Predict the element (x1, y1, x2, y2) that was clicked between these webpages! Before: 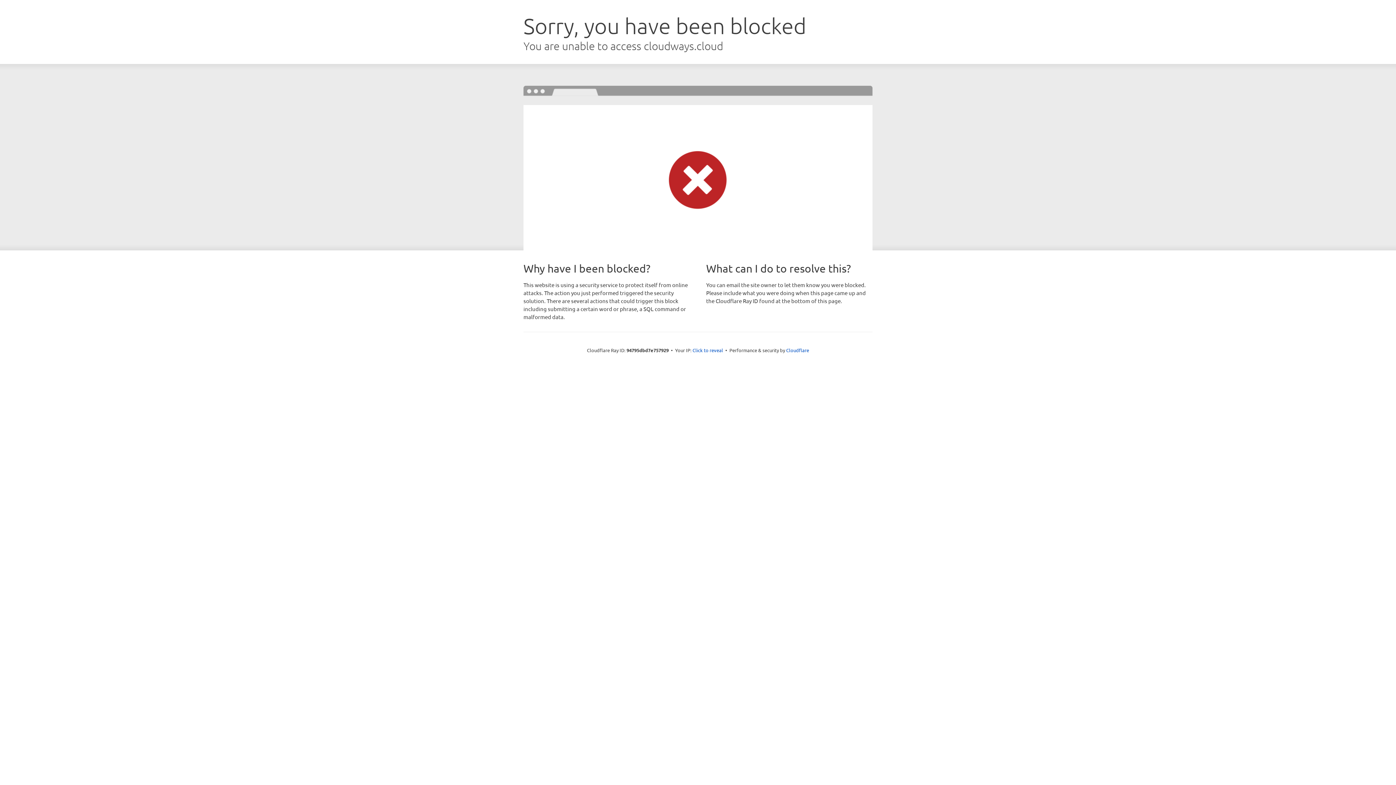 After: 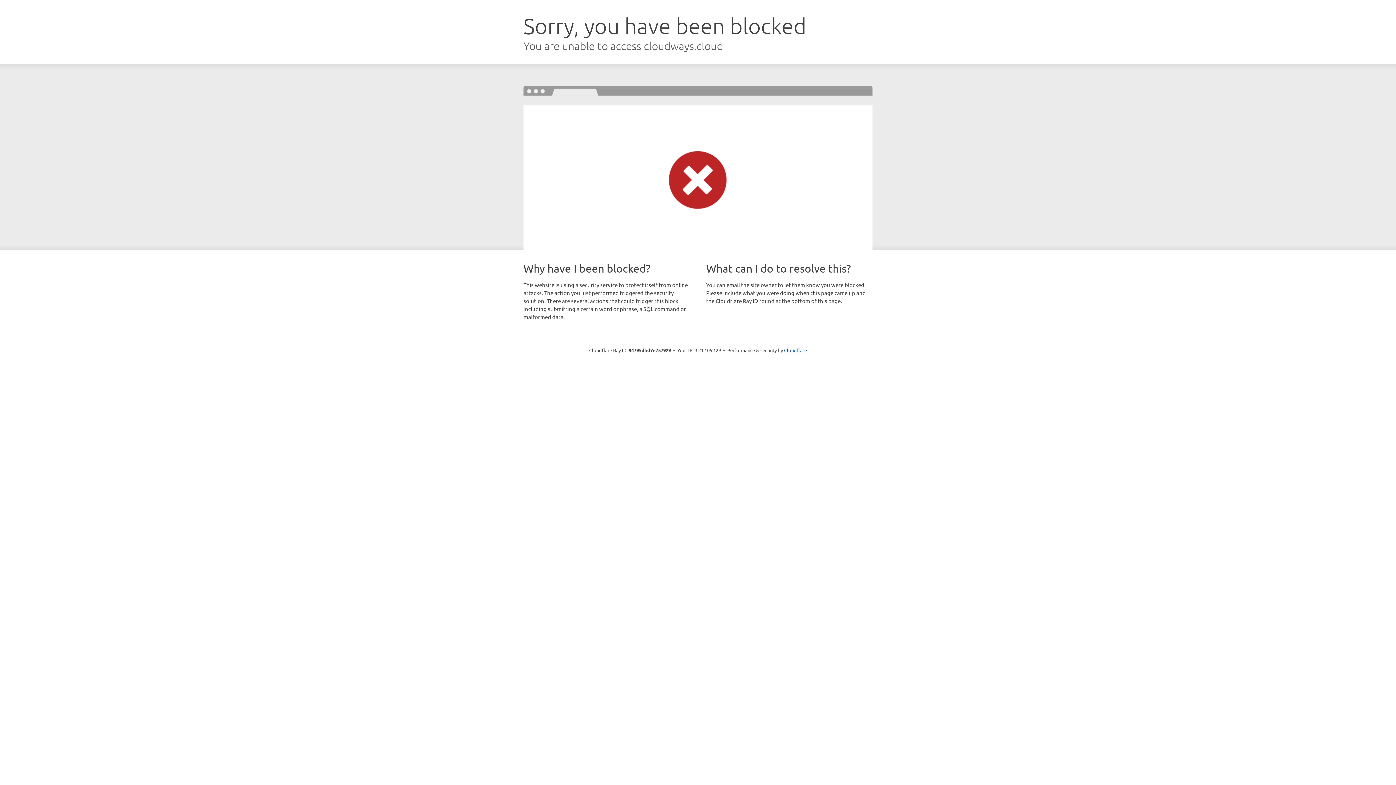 Action: bbox: (692, 346, 723, 353) label: Click to reveal